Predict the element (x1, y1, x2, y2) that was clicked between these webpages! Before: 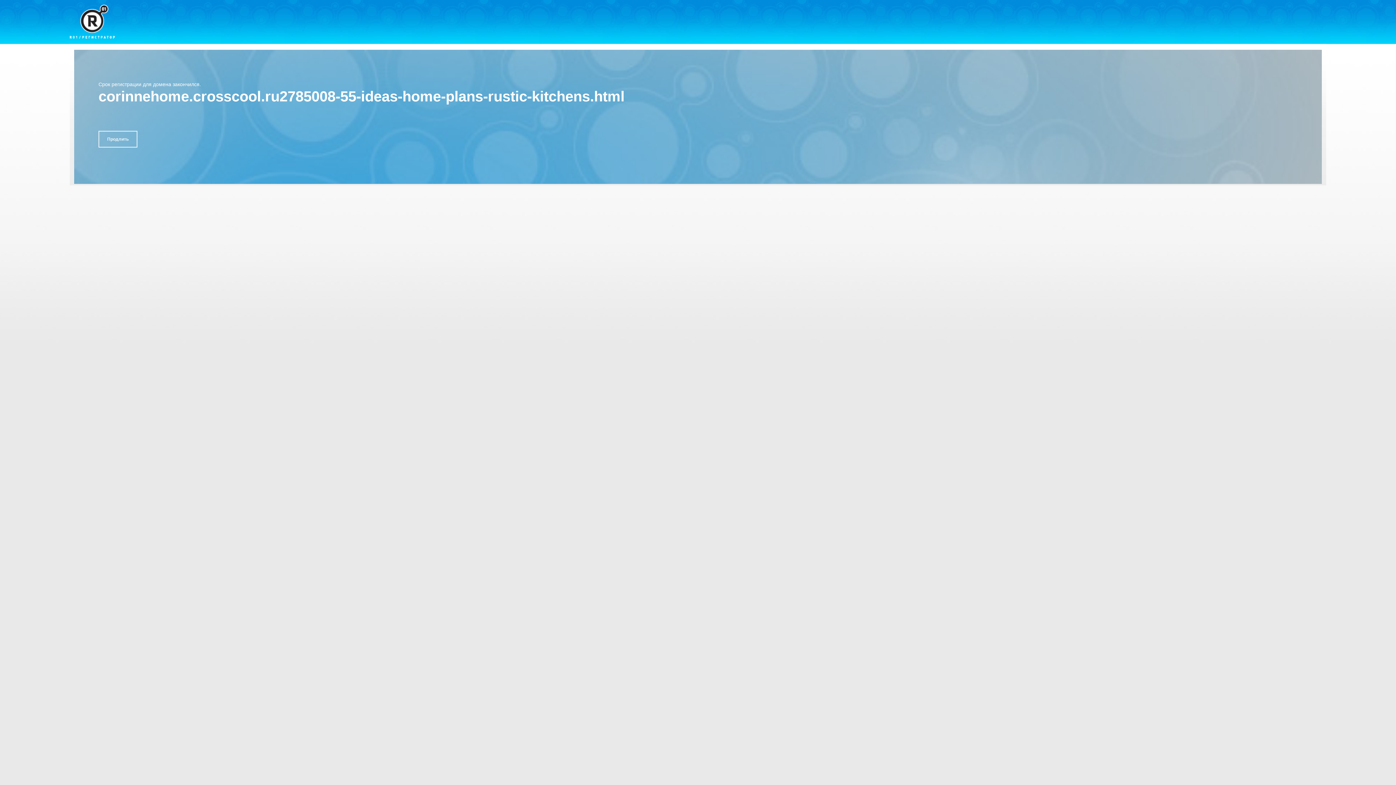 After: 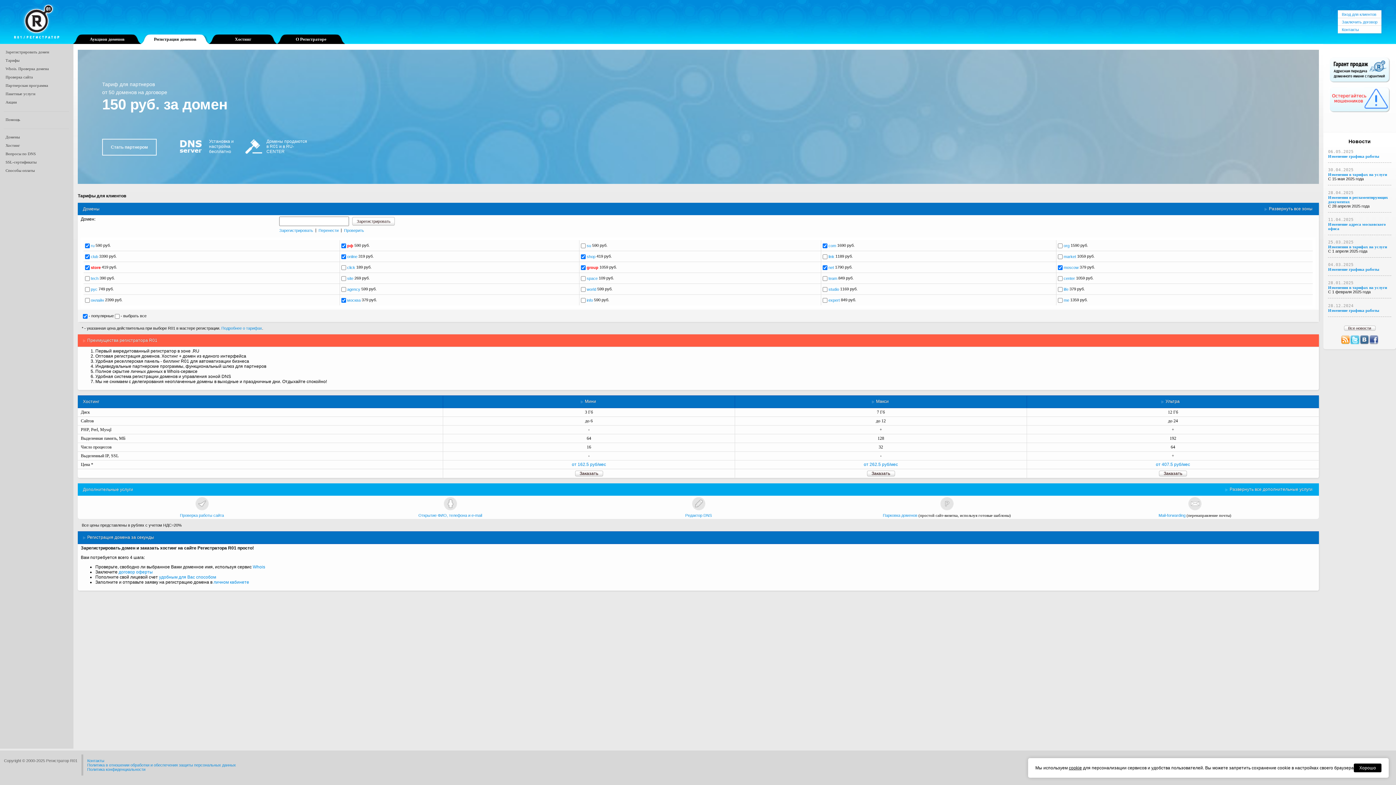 Action: bbox: (69, 4, 114, 38)